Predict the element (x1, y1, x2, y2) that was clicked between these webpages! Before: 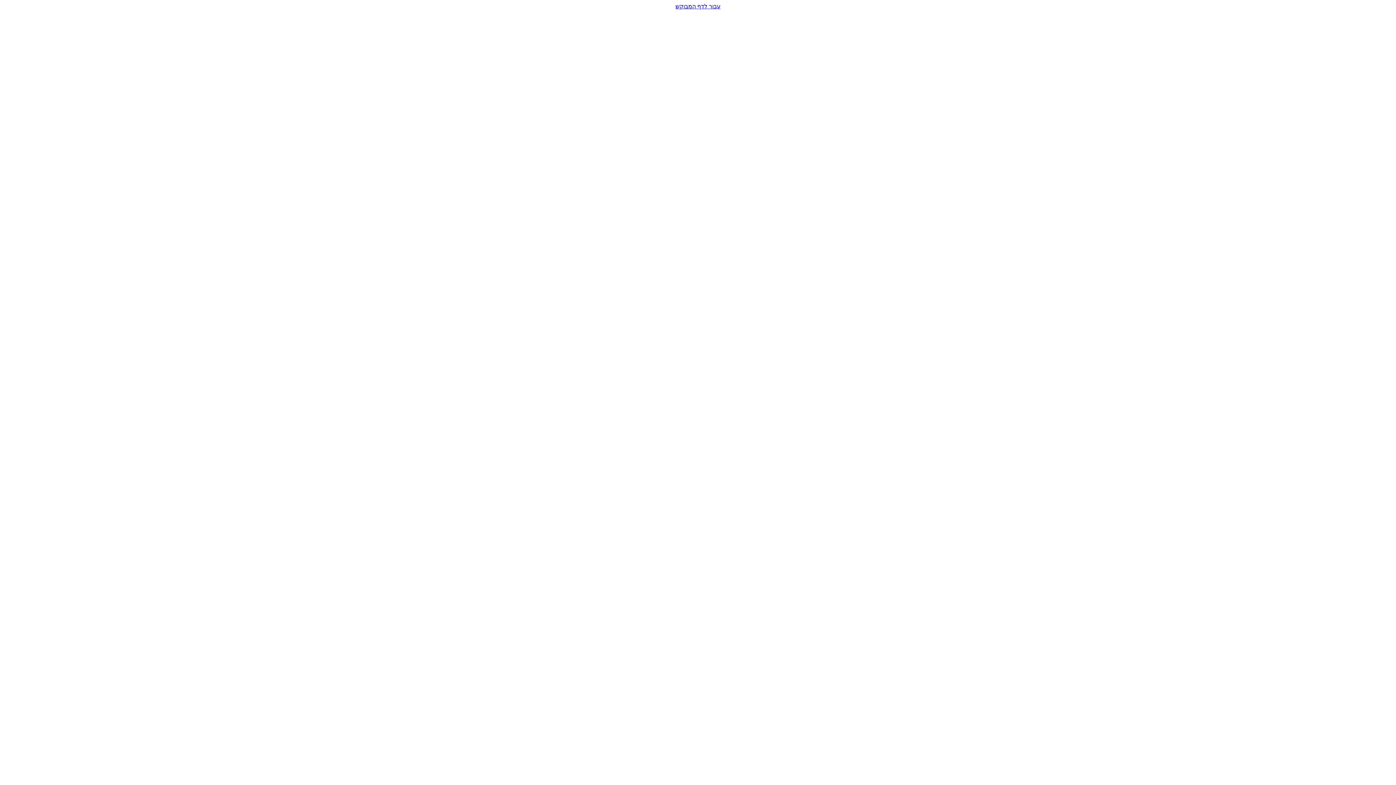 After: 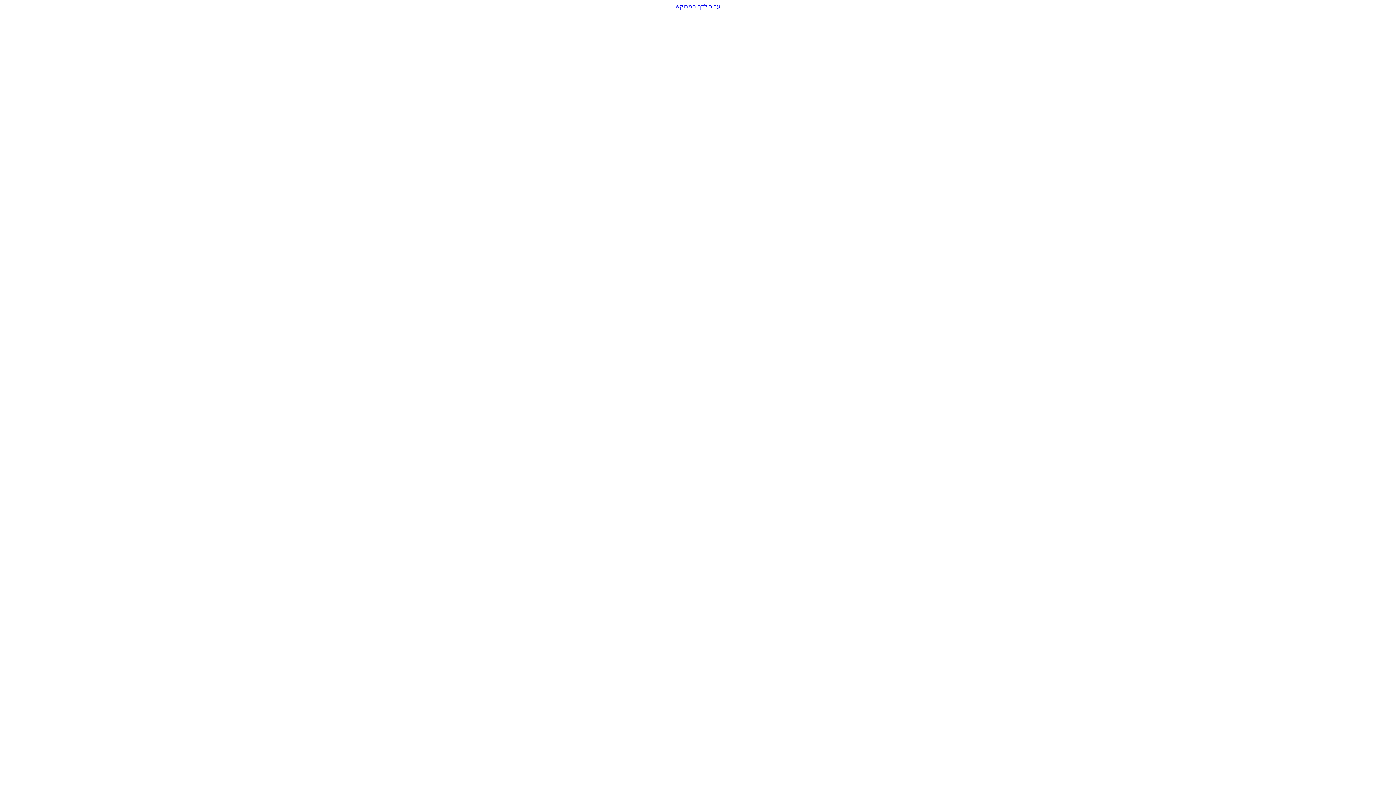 Action: label: עבור לדף המבוקש bbox: (2, 2, 1393, 9)